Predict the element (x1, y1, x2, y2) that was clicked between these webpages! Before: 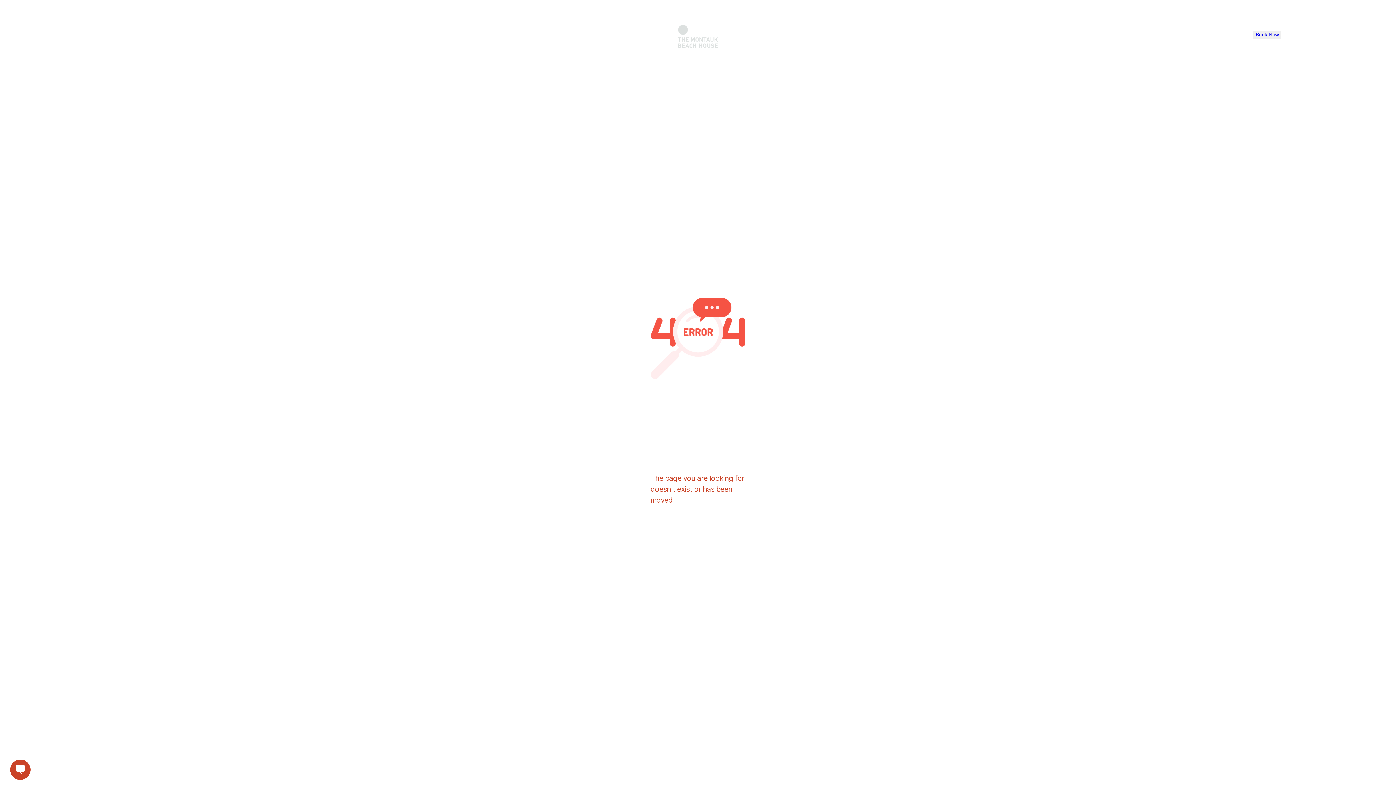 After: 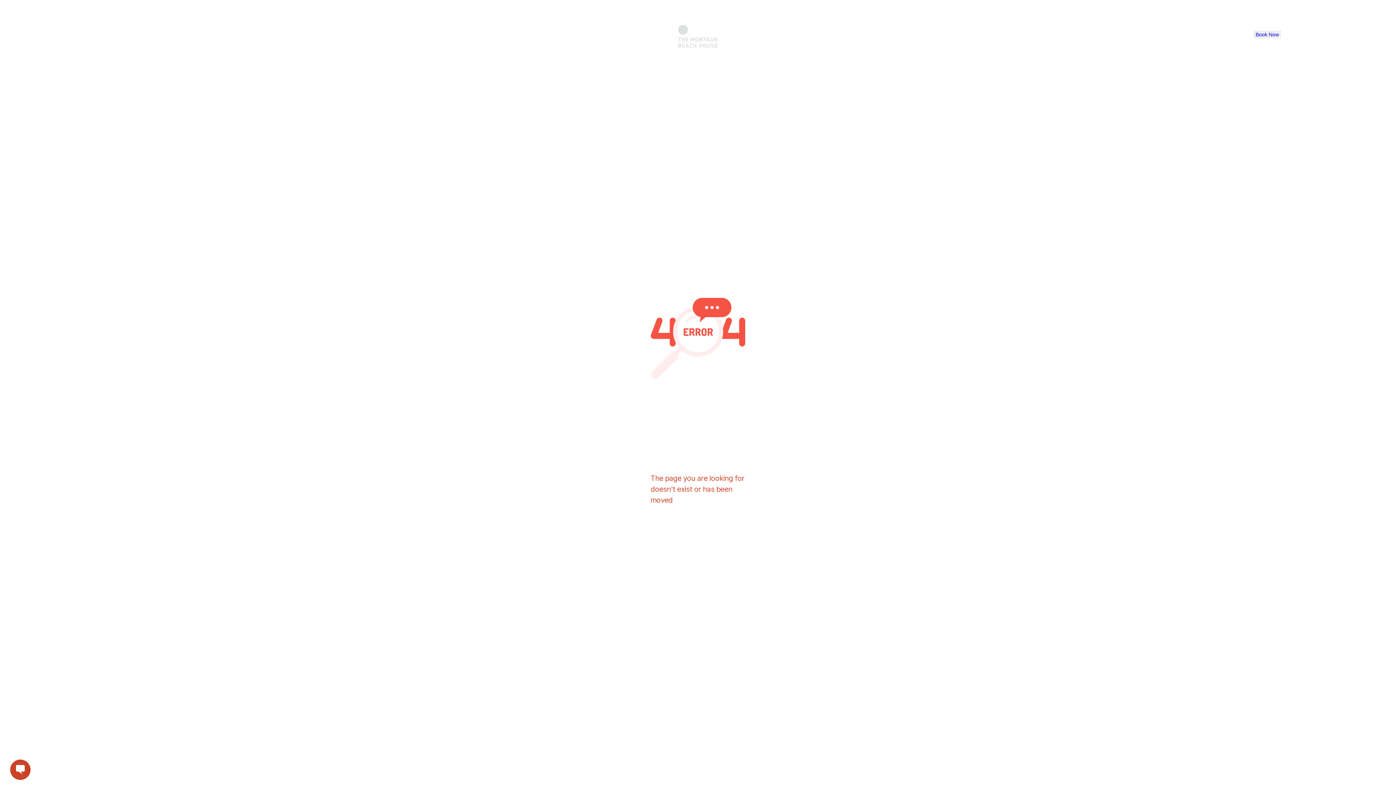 Action: bbox: (69, 27, 85, 41)